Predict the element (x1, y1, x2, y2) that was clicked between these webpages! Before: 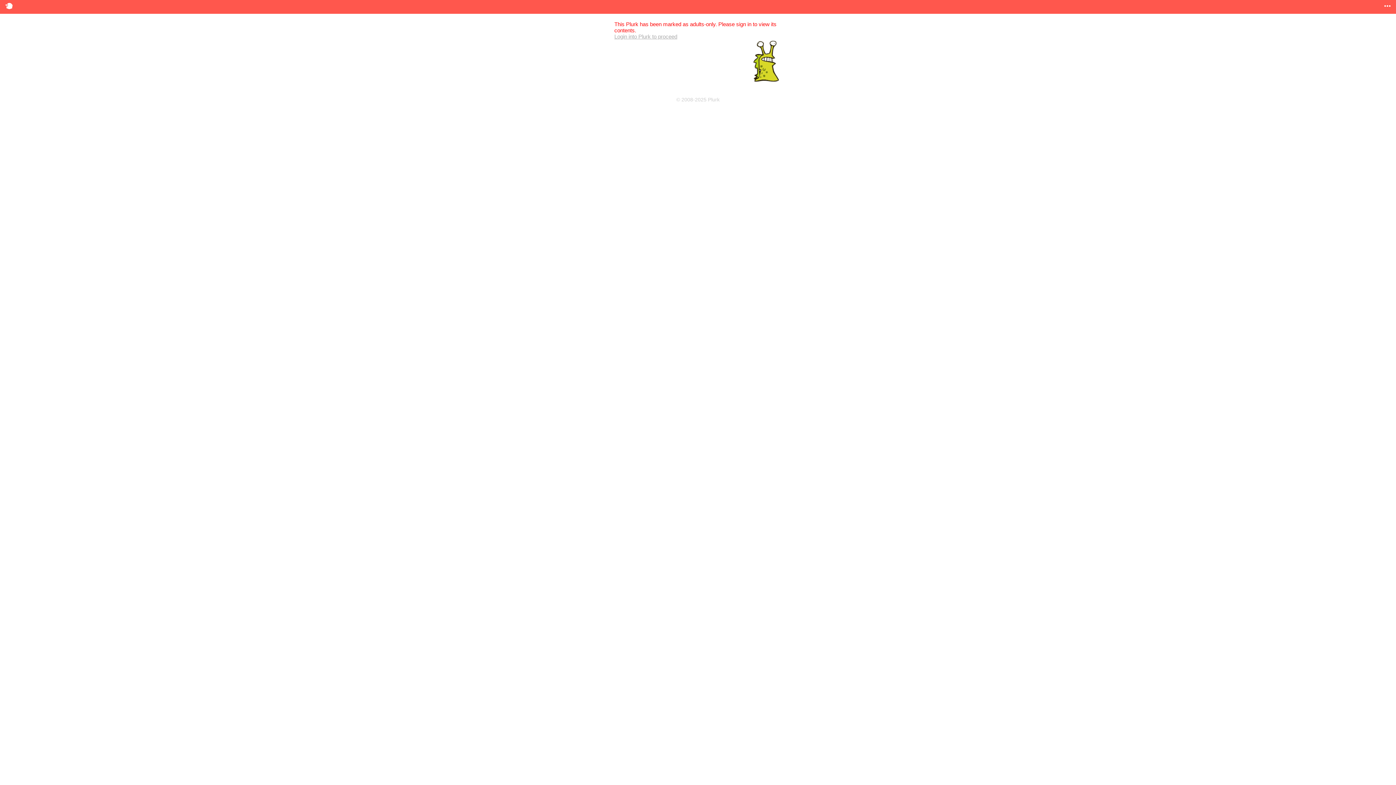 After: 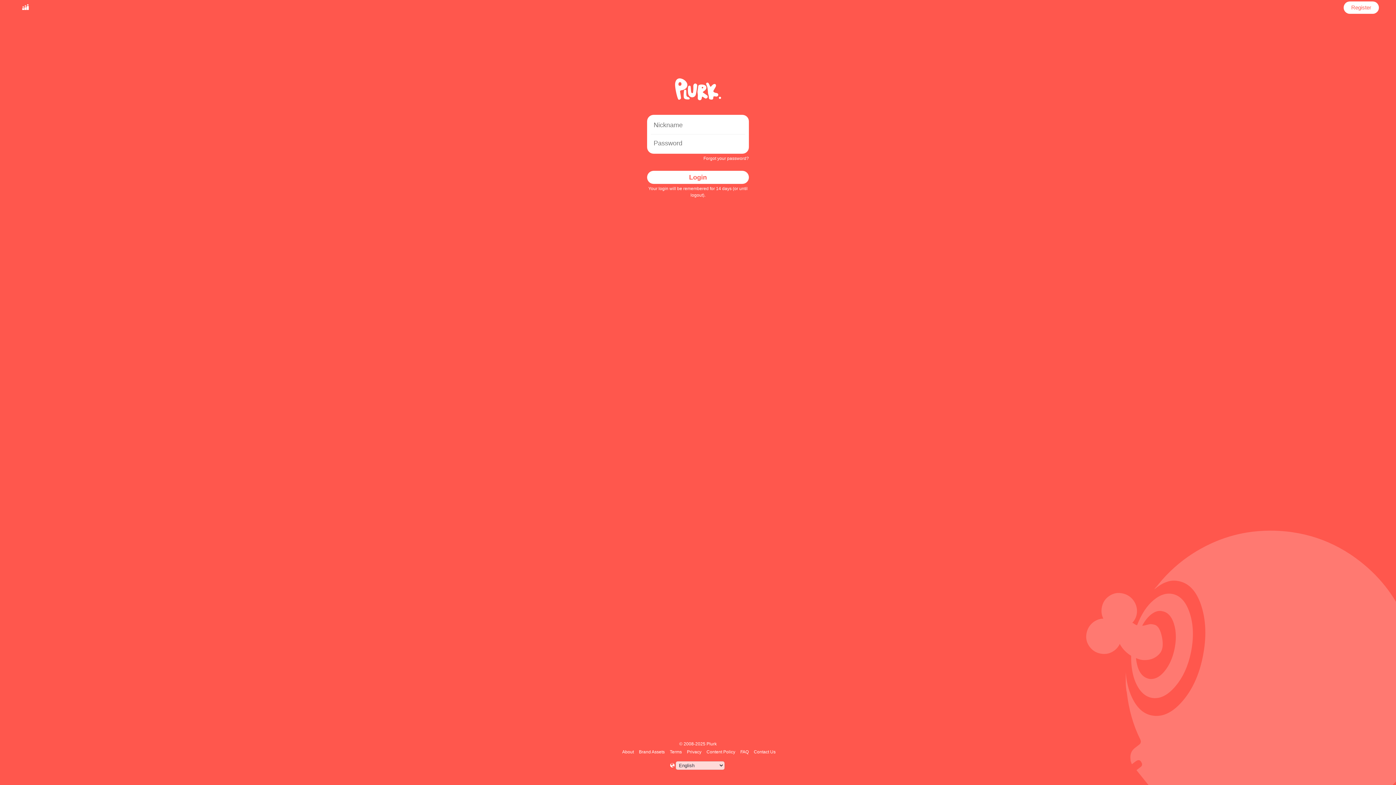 Action: bbox: (2, 0, 15, 13)